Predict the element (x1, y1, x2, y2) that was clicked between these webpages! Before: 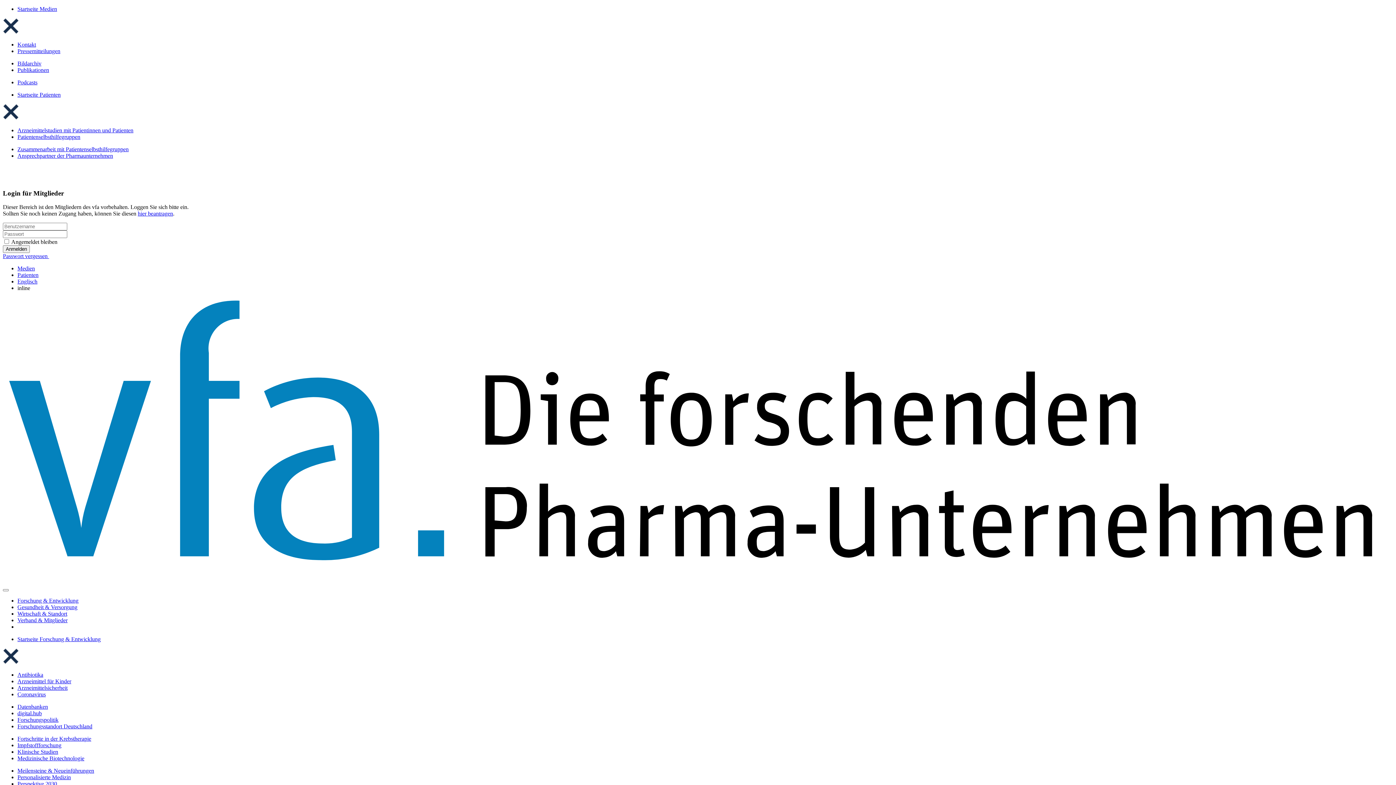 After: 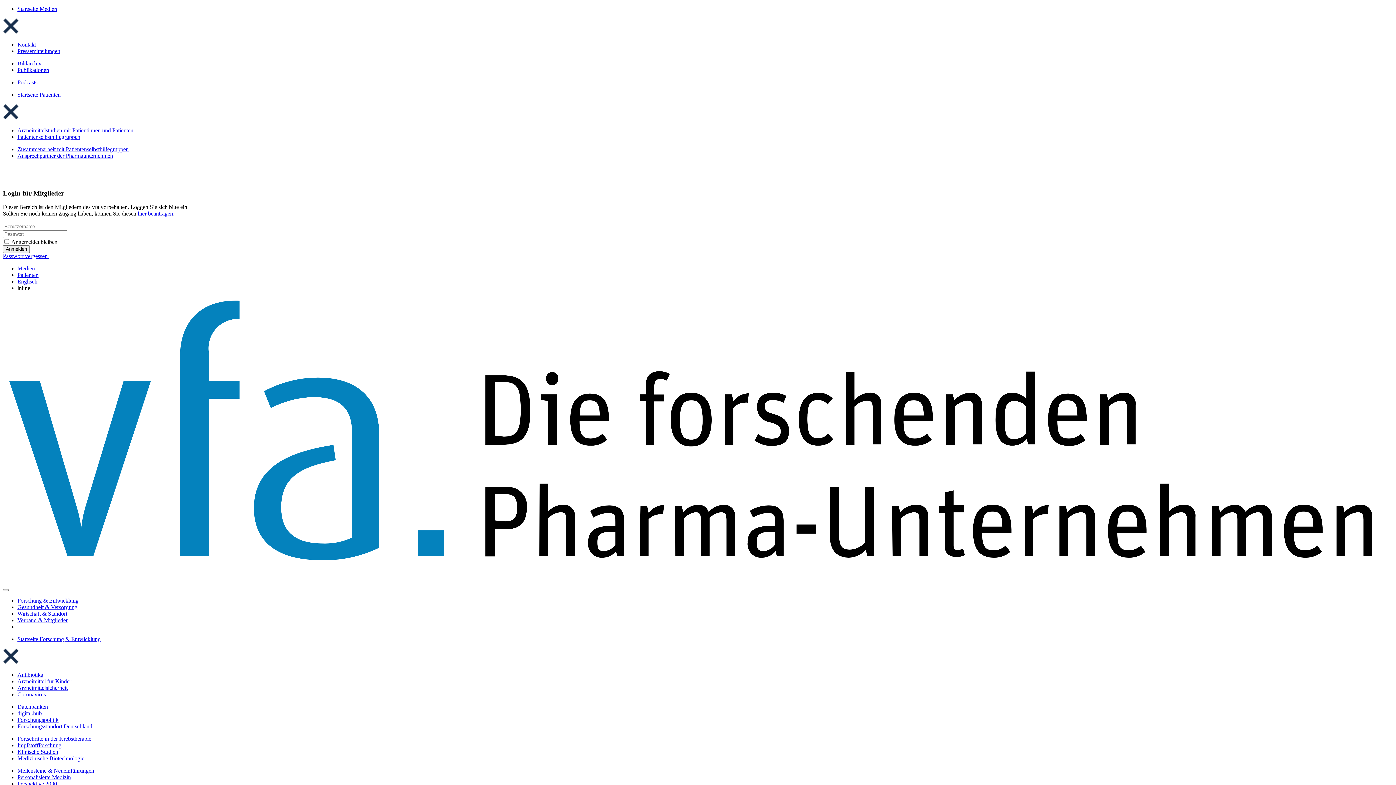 Action: label: Personalisierte Medizin bbox: (17, 774, 70, 780)